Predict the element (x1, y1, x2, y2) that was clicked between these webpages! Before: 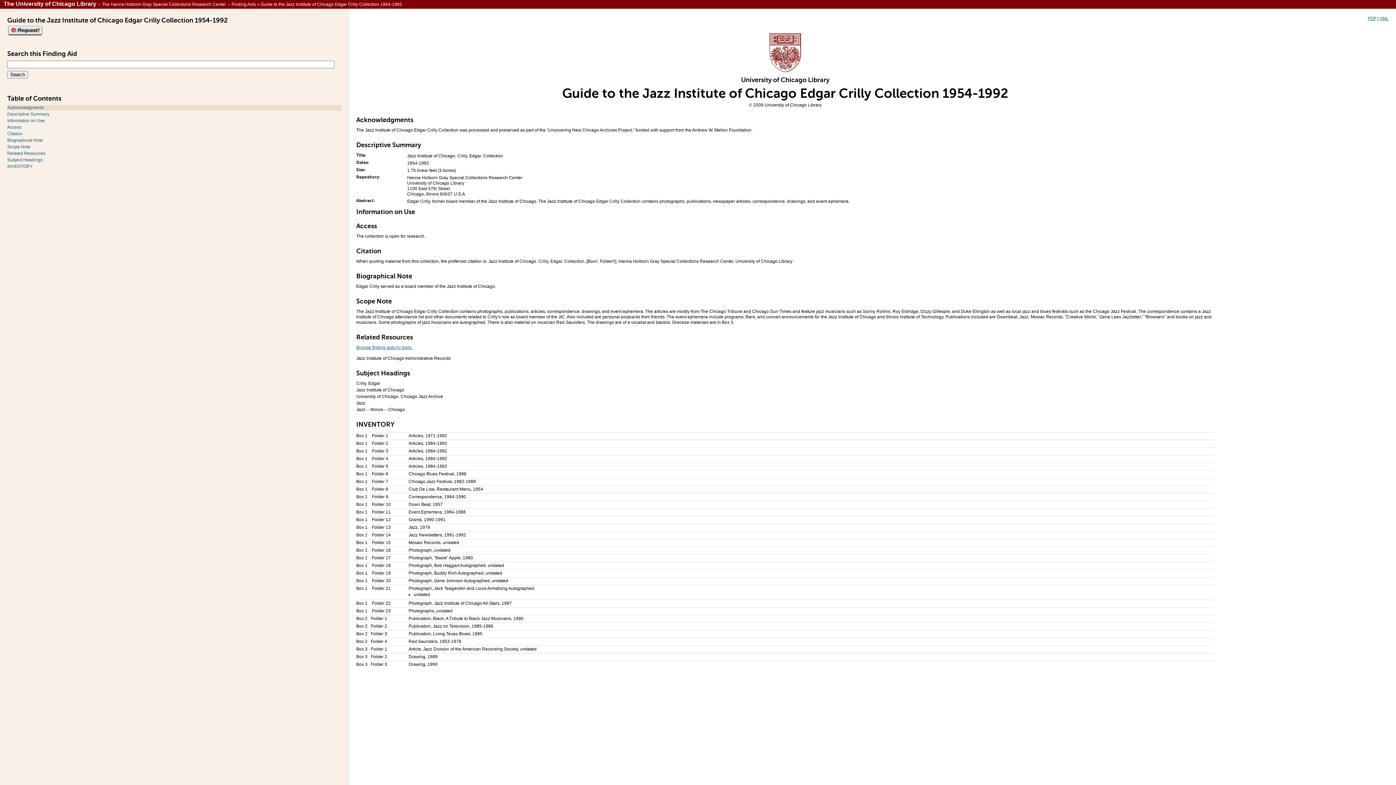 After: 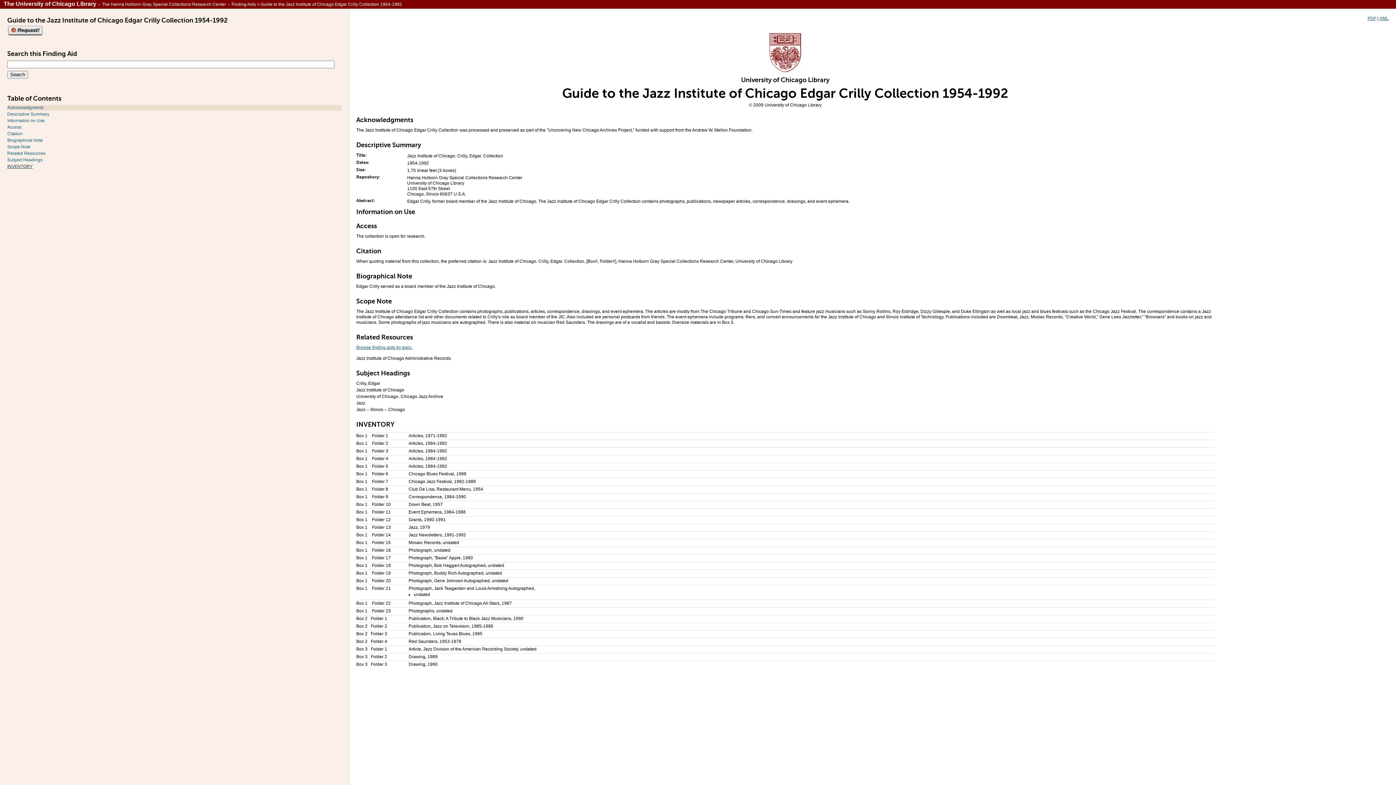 Action: bbox: (7, 164, 32, 169) label: INVENTORY